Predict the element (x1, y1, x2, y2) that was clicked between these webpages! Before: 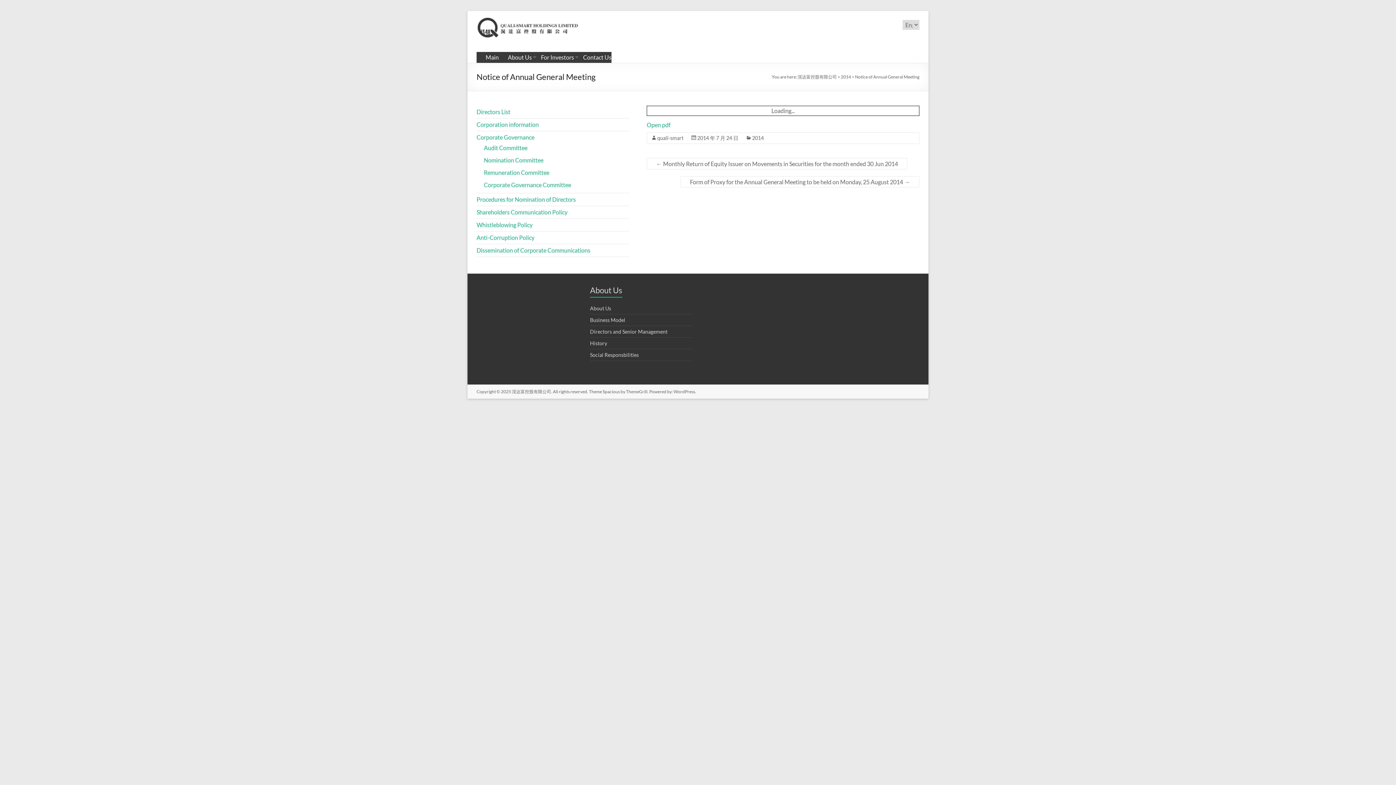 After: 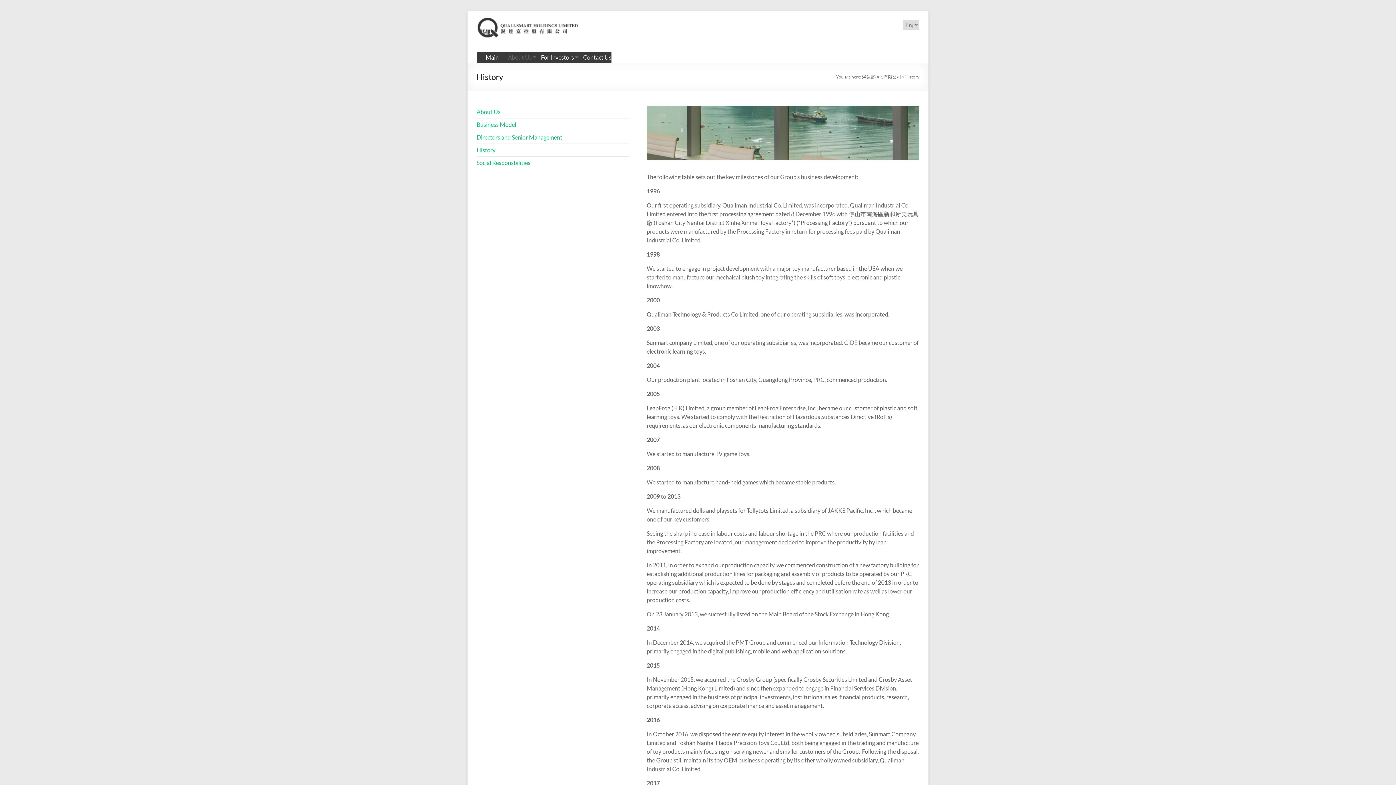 Action: bbox: (590, 340, 607, 346) label: History